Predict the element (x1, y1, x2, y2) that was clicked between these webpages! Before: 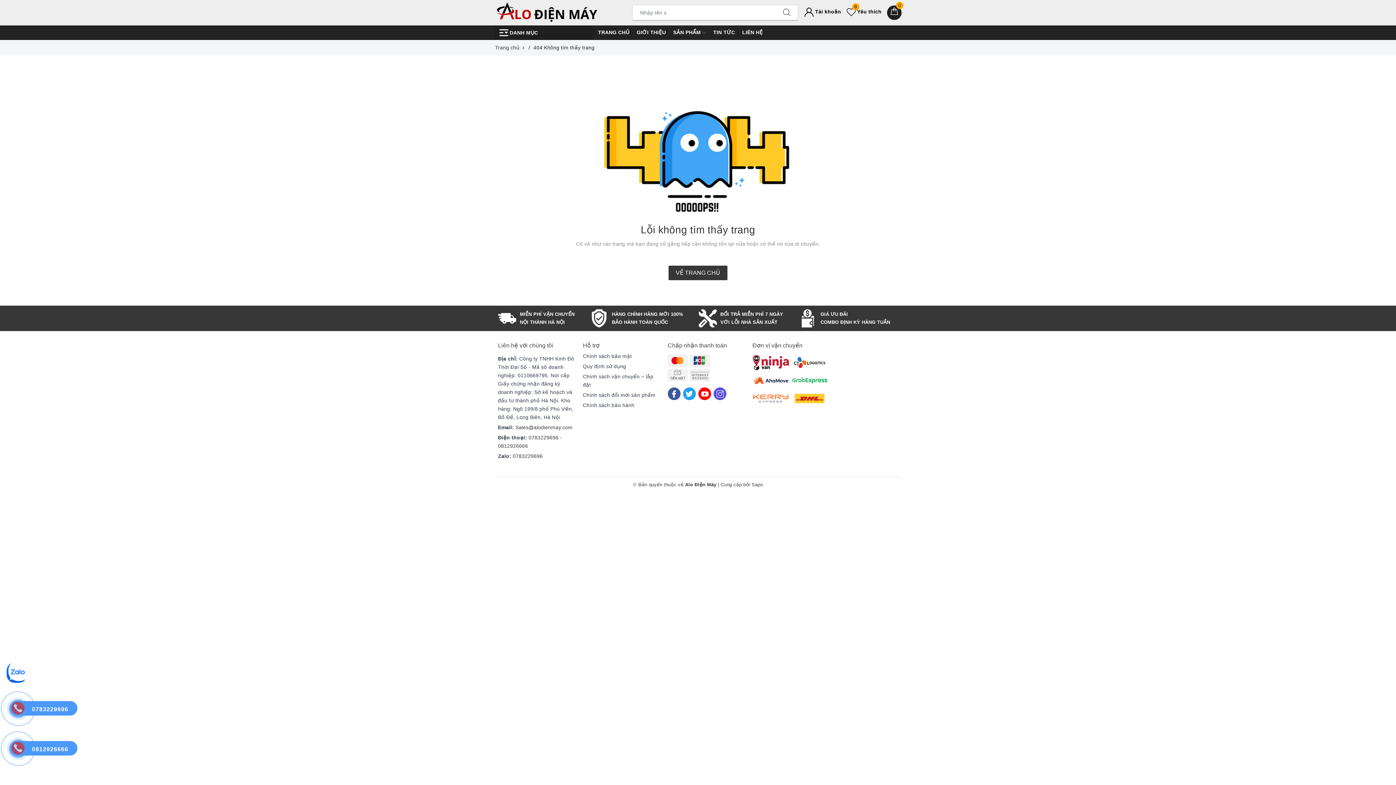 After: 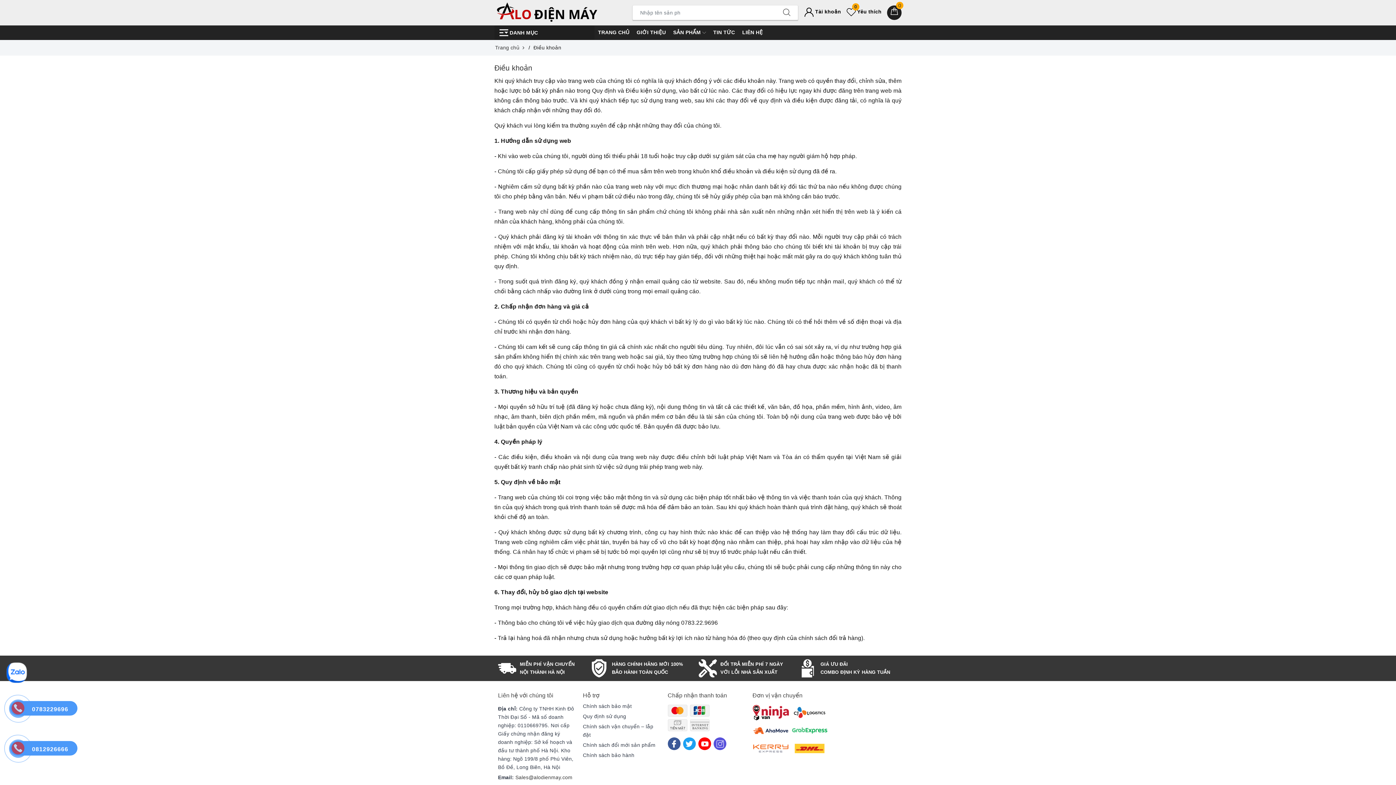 Action: label: Quy định sử dụng bbox: (583, 362, 626, 370)